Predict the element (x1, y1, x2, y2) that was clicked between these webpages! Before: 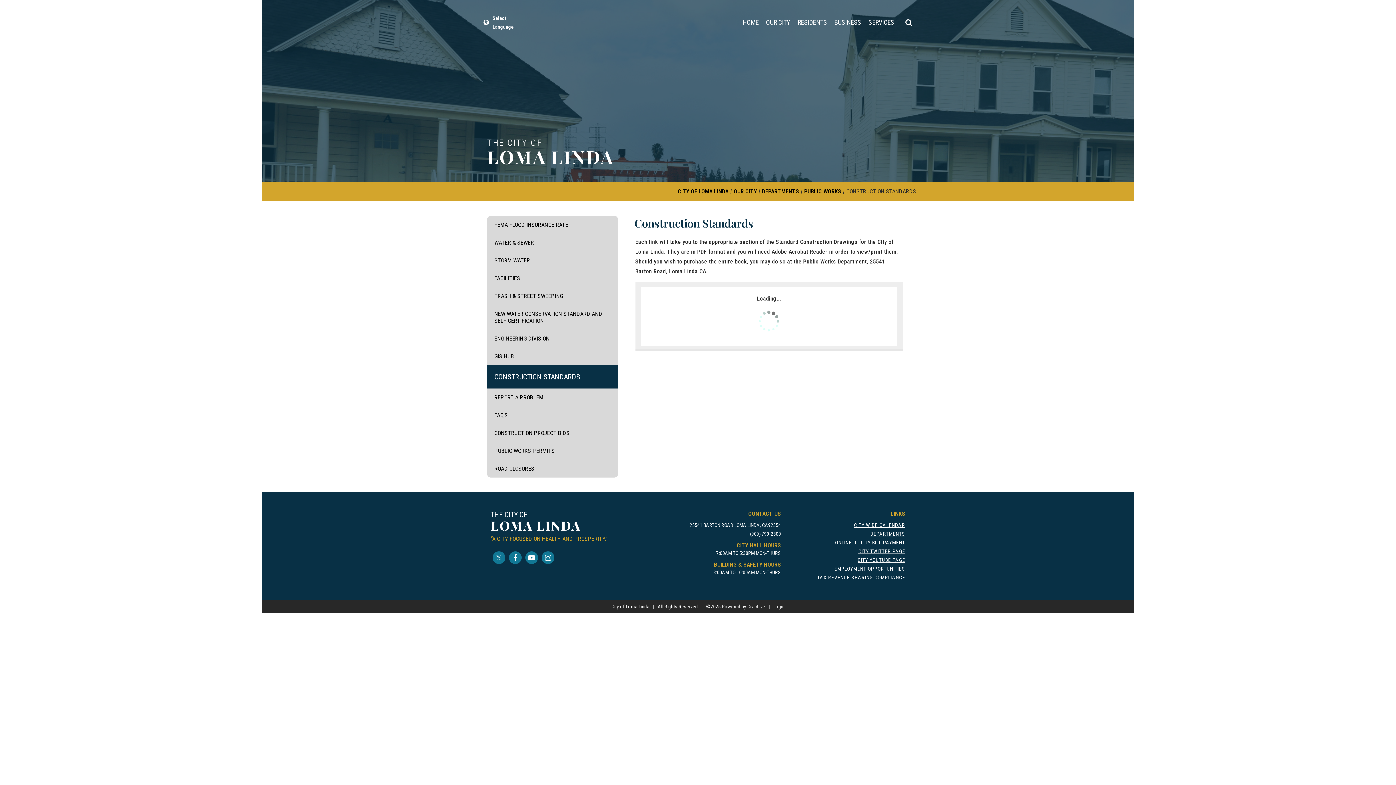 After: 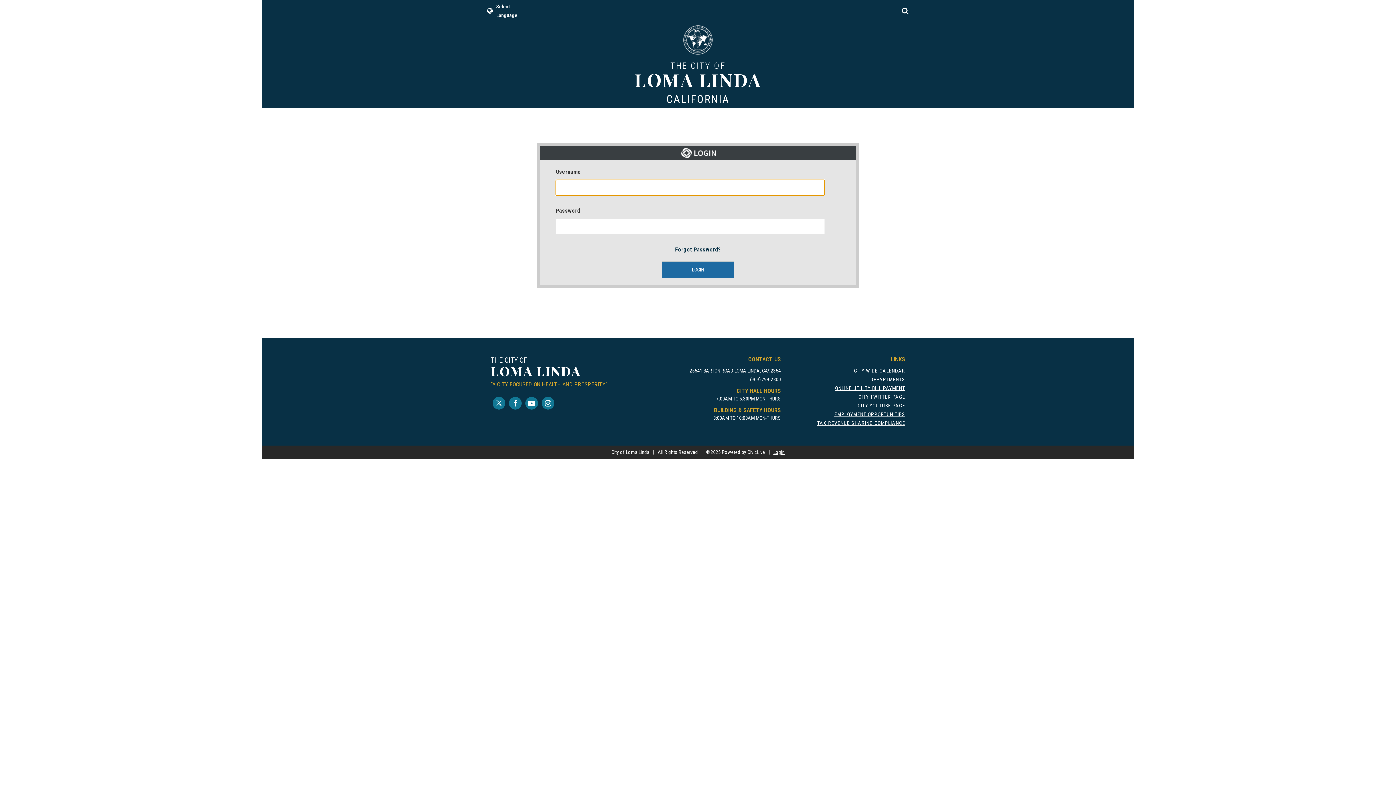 Action: bbox: (773, 604, 784, 609) label: Login